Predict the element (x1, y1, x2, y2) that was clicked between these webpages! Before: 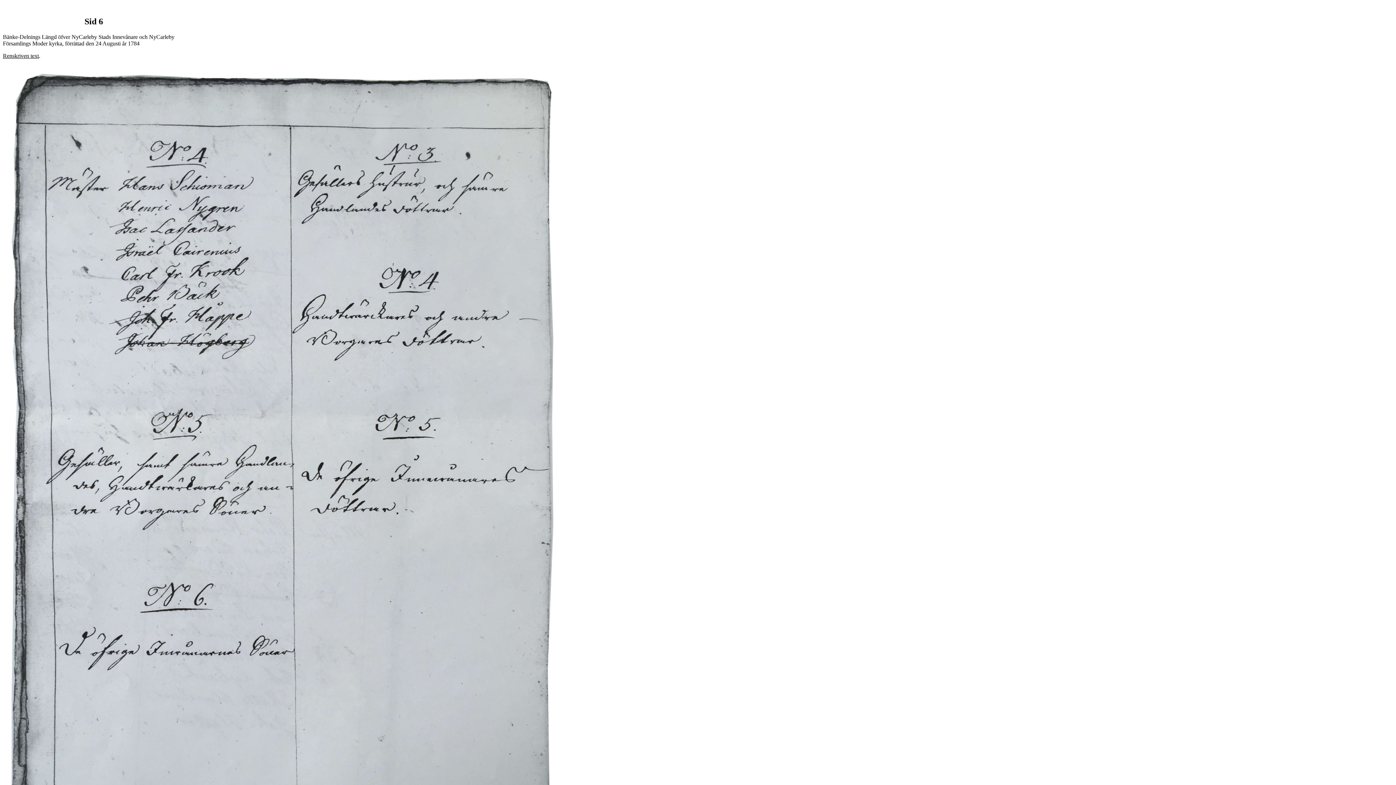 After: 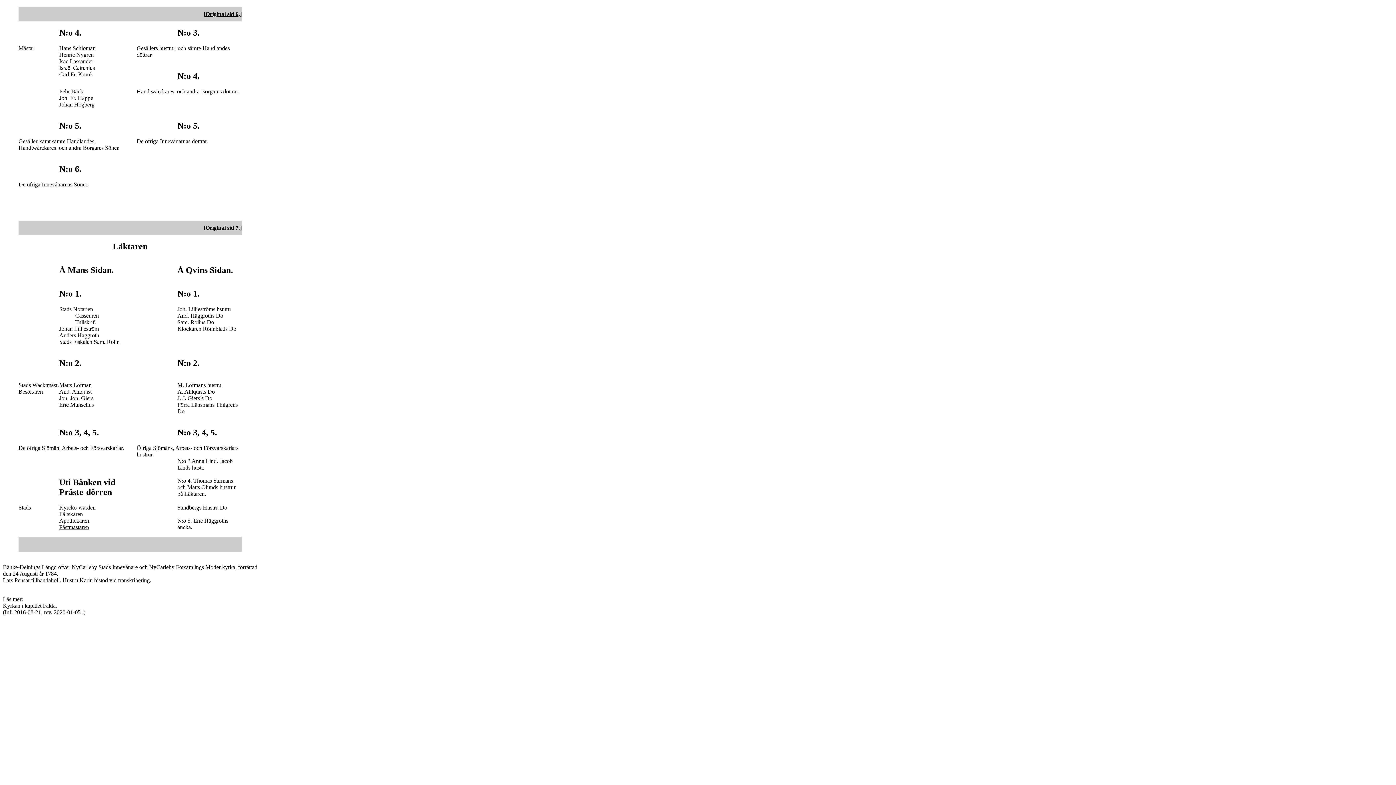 Action: bbox: (2, 52, 38, 58) label: Renskriven text